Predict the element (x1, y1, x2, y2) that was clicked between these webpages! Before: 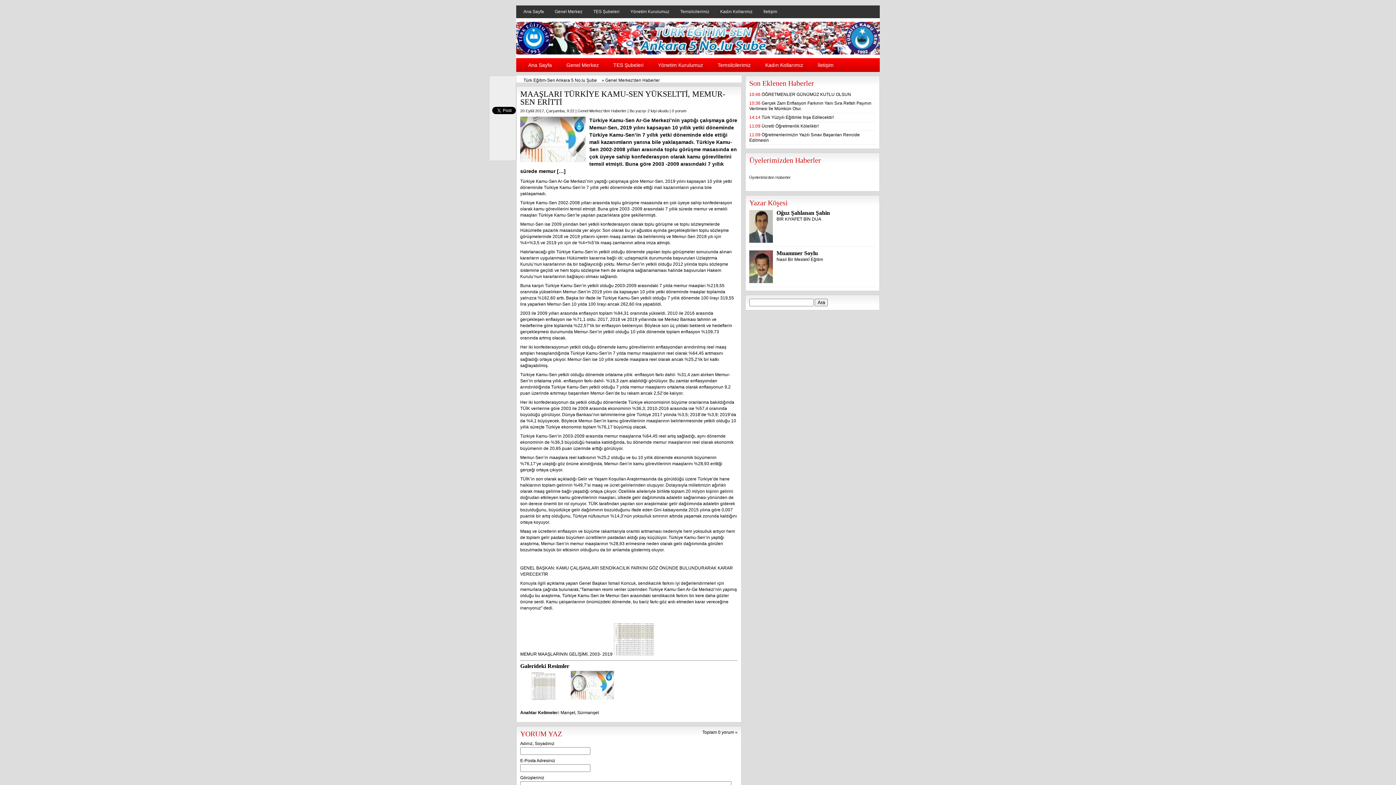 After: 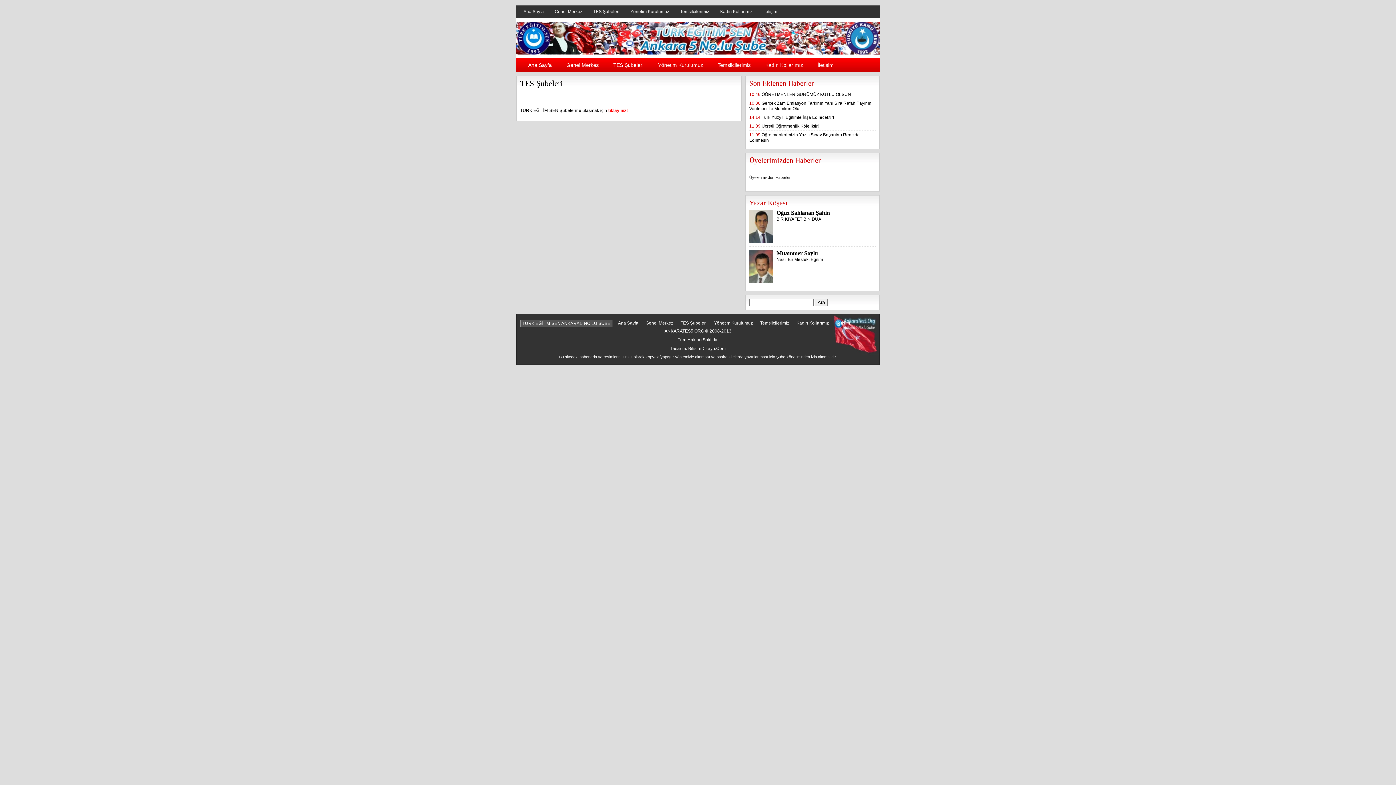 Action: bbox: (593, 9, 619, 14) label: TES Şubeleri